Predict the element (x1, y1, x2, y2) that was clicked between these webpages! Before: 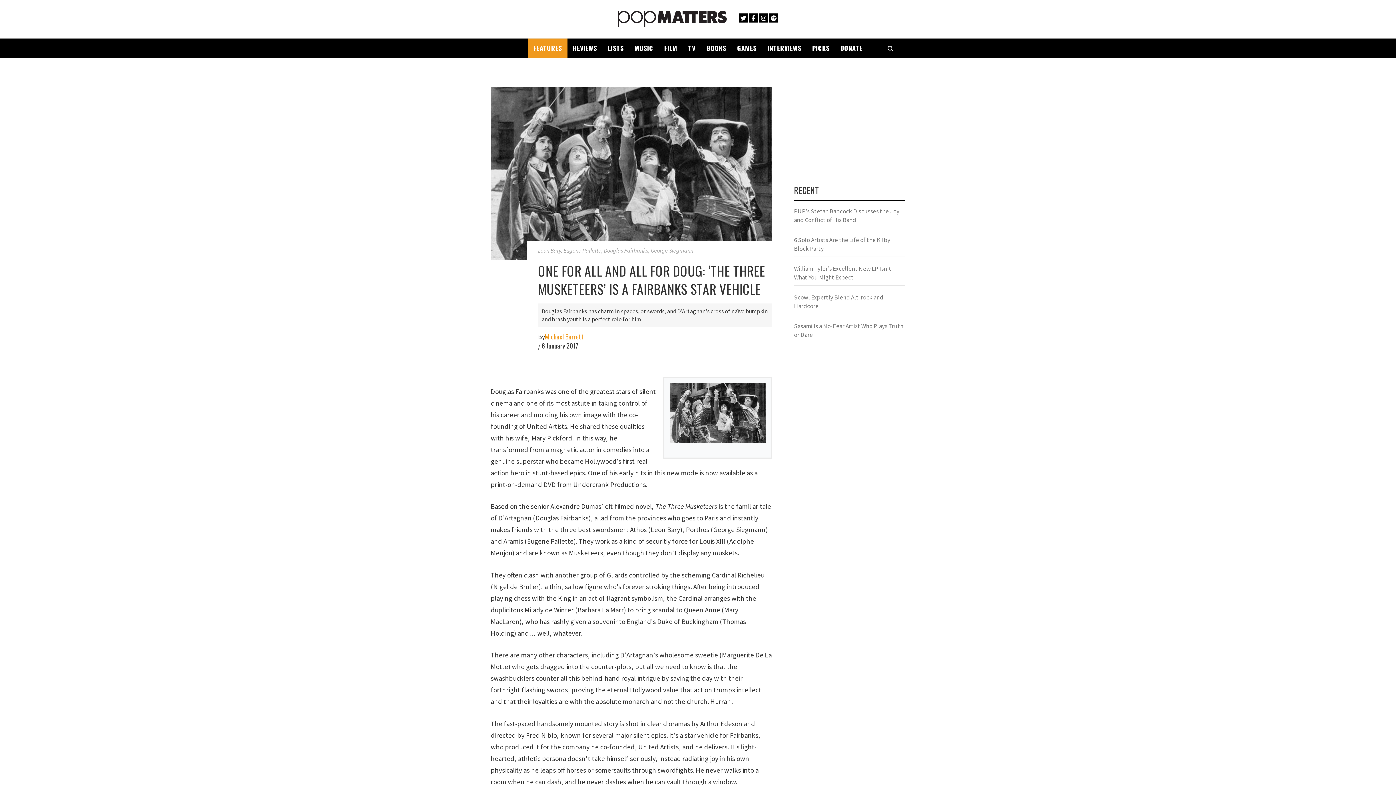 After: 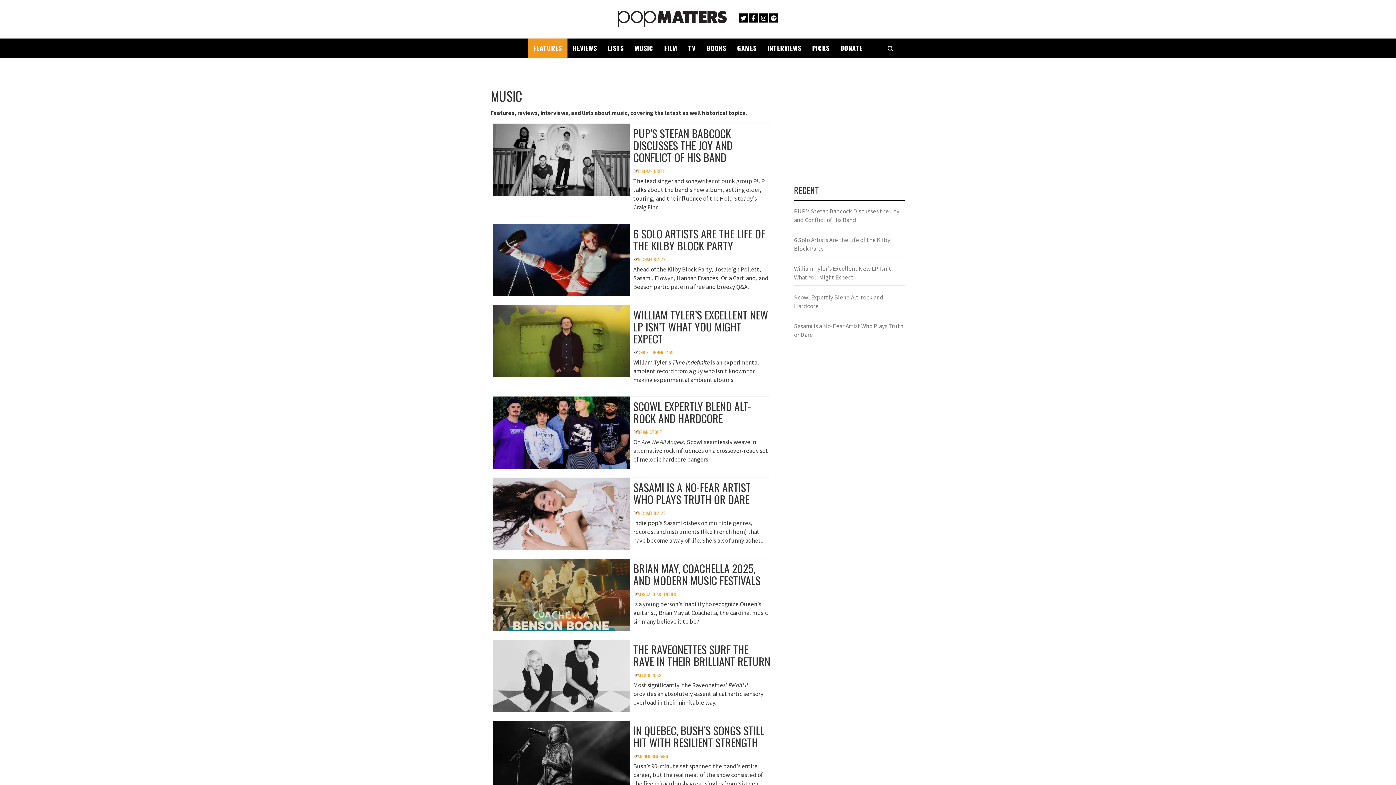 Action: bbox: (629, 38, 658, 57) label: MUSIC